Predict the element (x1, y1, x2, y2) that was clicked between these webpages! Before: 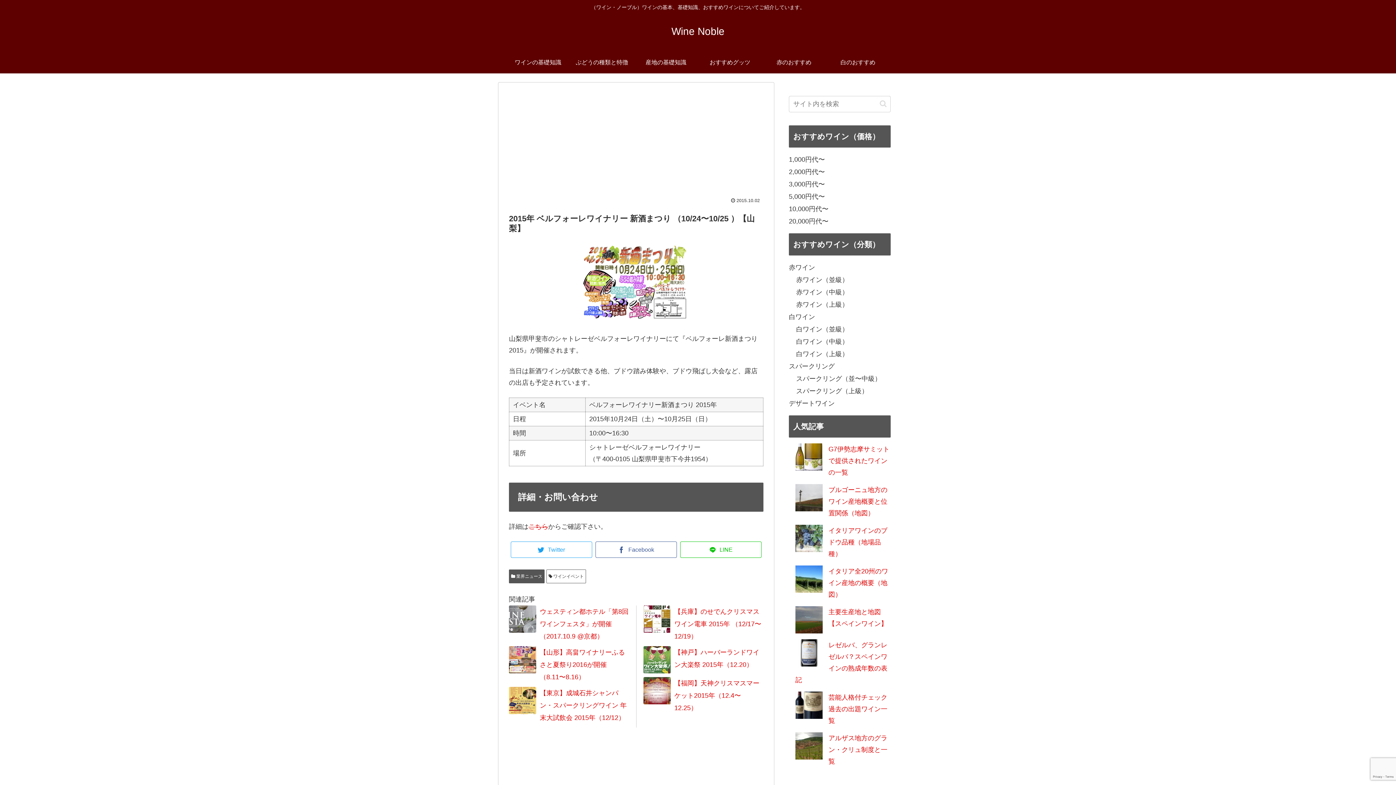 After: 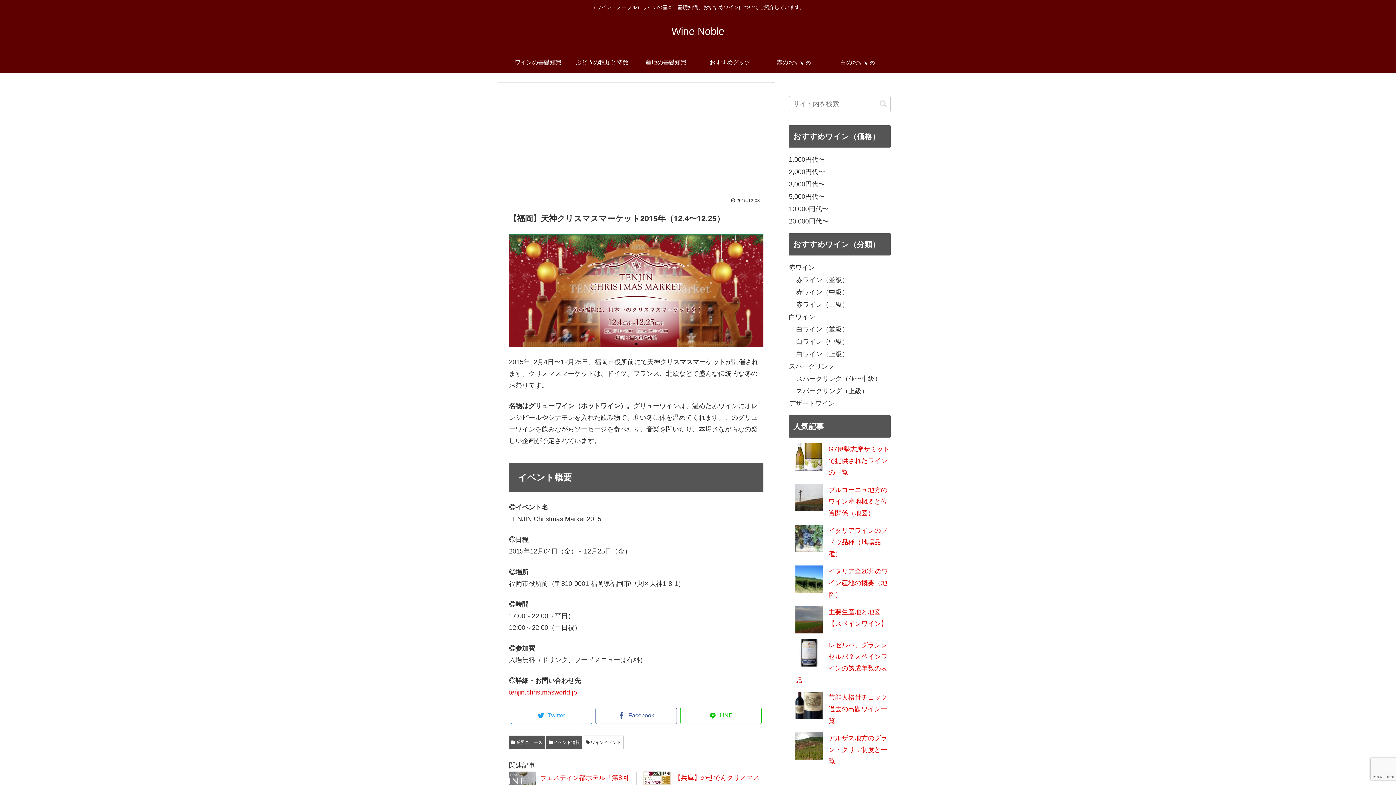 Action: bbox: (674, 680, 759, 712) label: 【福岡】天神クリスマスマーケット2015年（12.4〜12.25）